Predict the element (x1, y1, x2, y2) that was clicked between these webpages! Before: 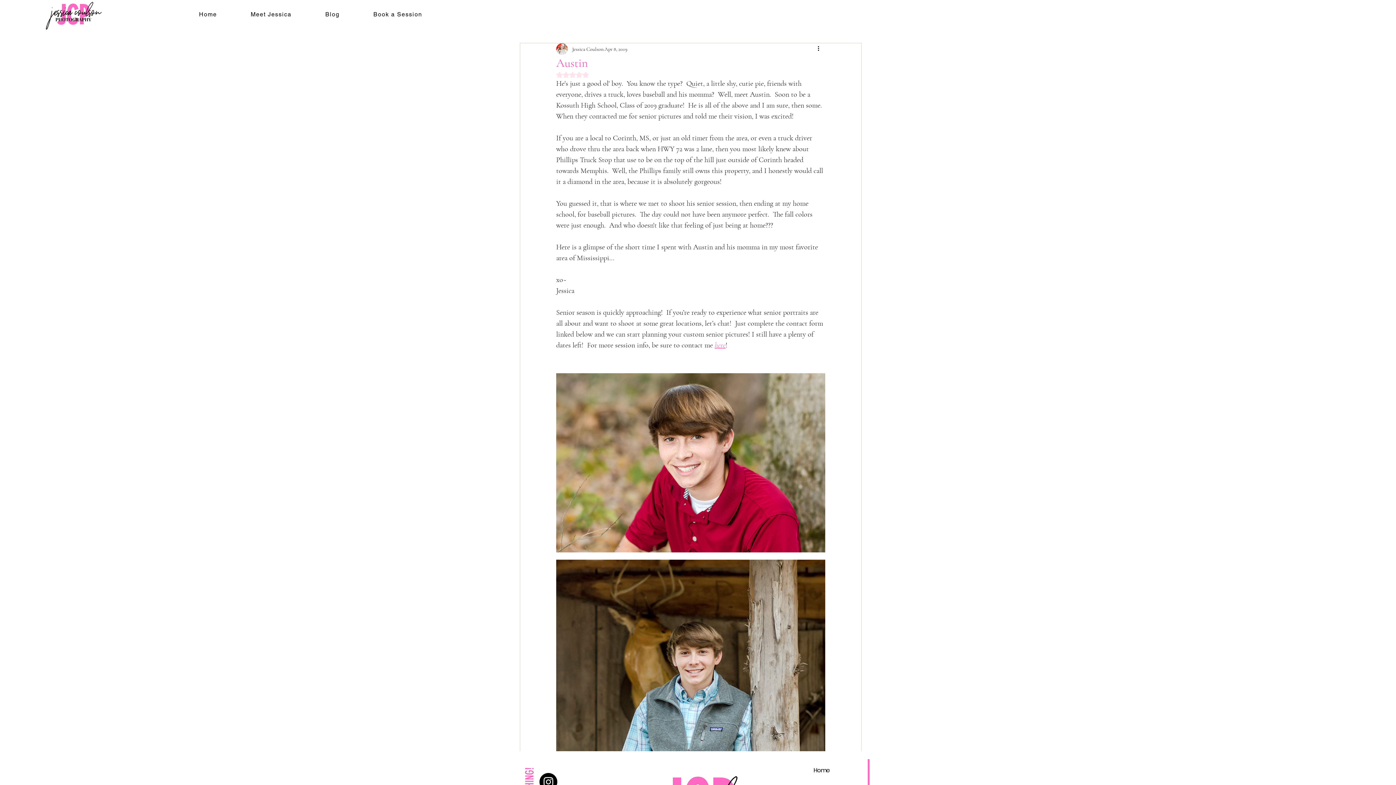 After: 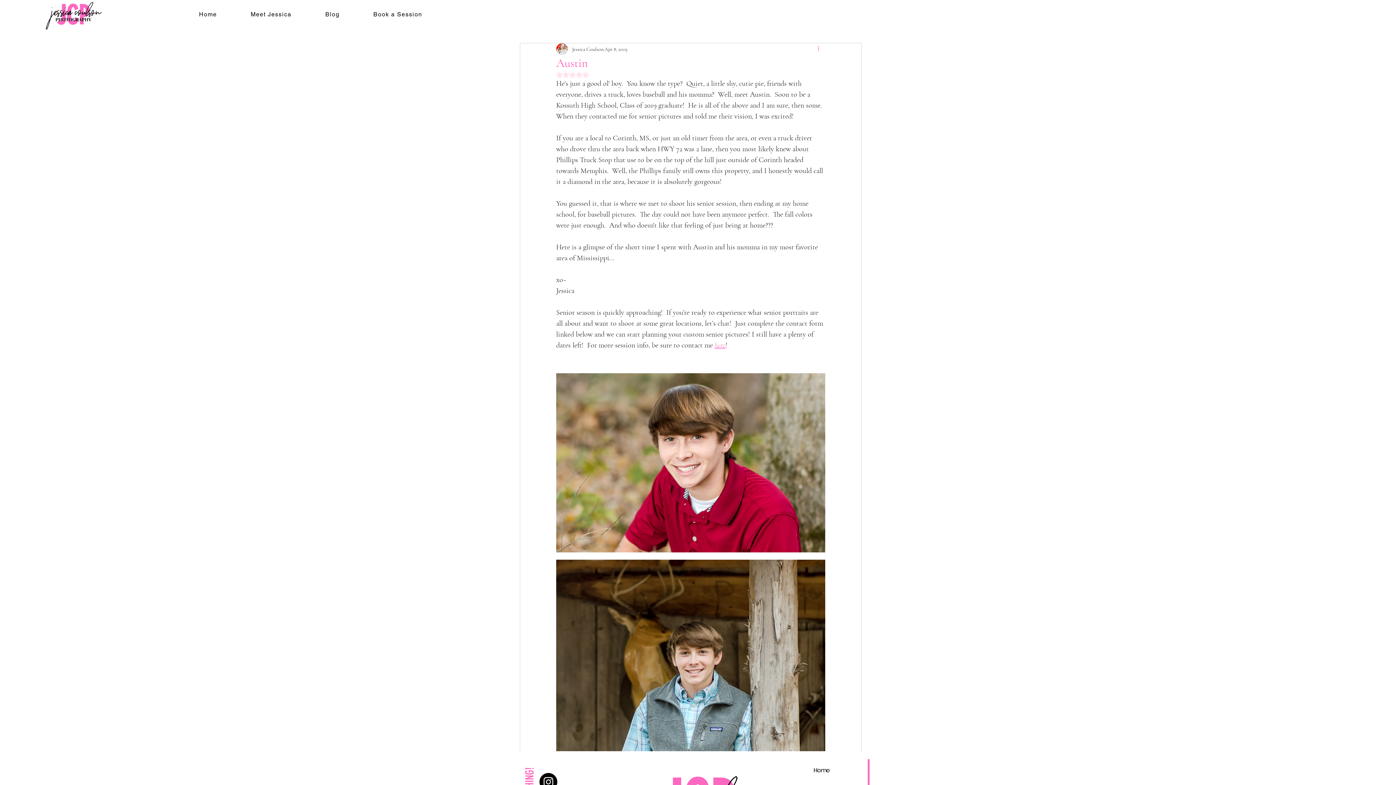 Action: label: More actions bbox: (816, 44, 825, 53)